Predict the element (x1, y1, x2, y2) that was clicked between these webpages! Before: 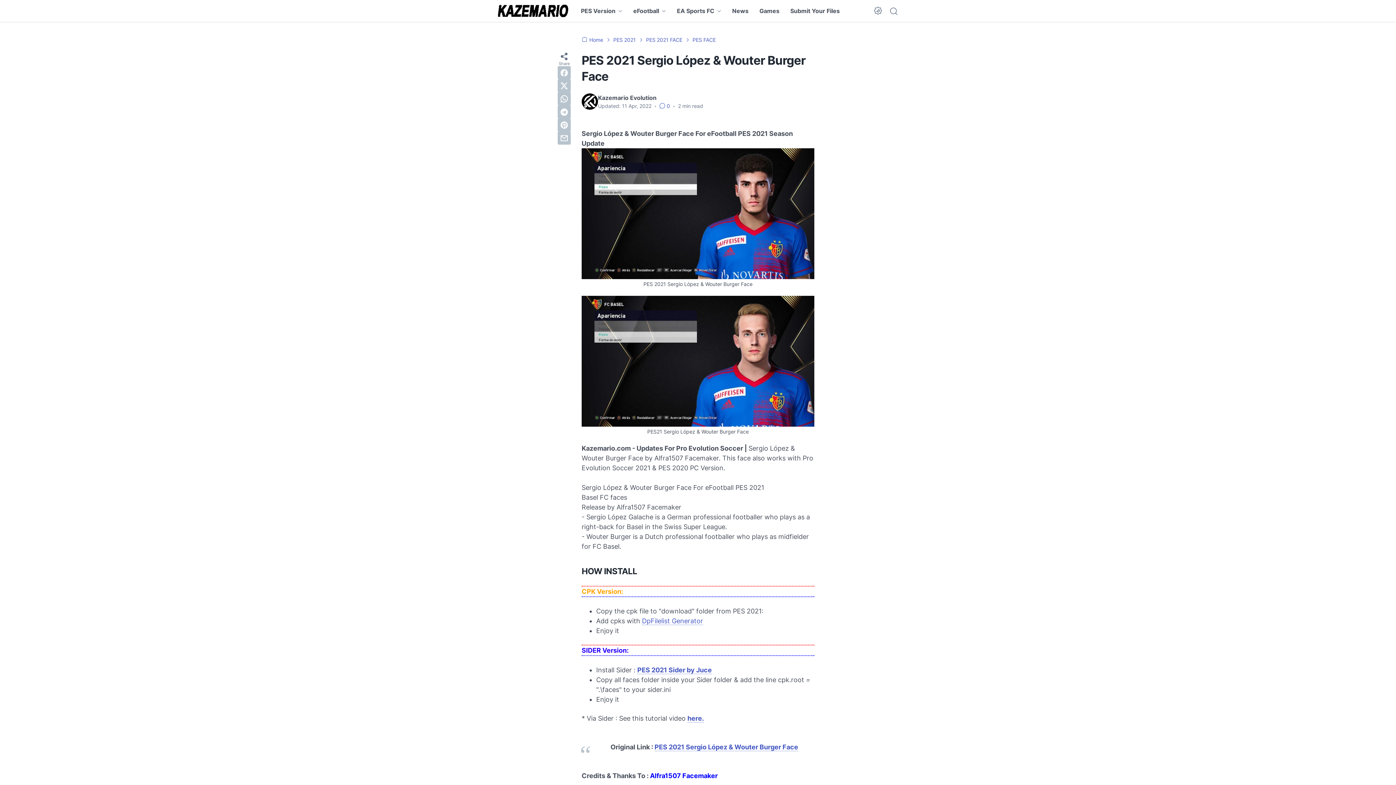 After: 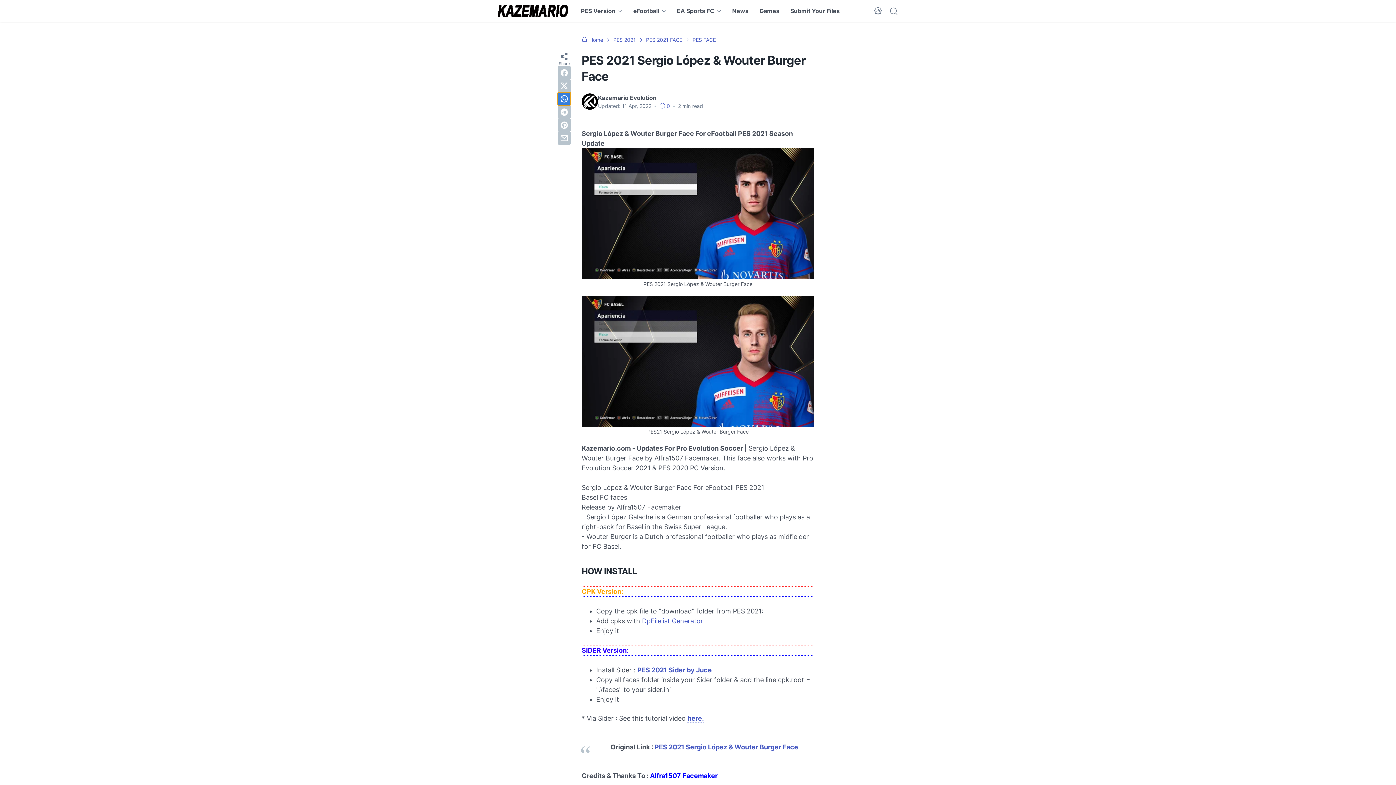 Action: bbox: (557, 92, 570, 105) label: whatsapp